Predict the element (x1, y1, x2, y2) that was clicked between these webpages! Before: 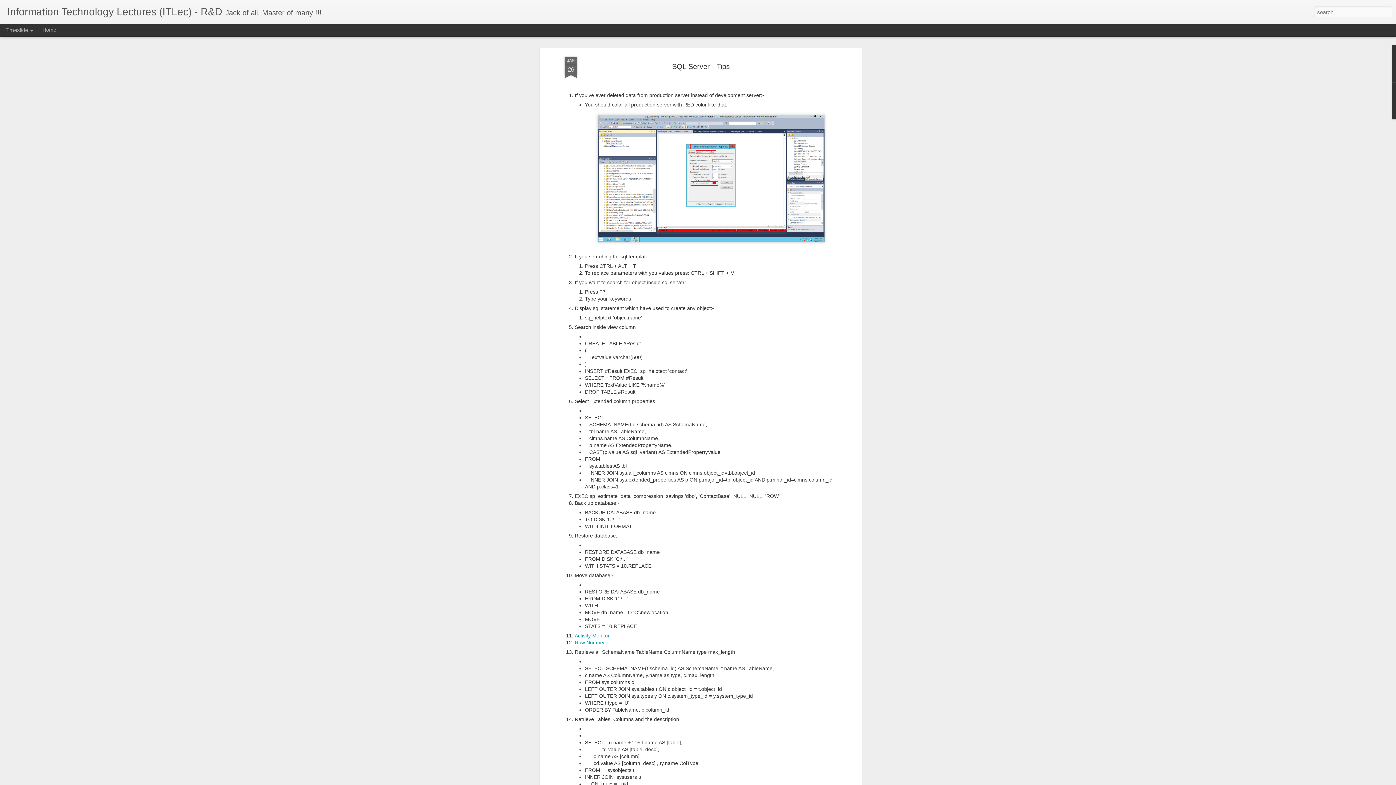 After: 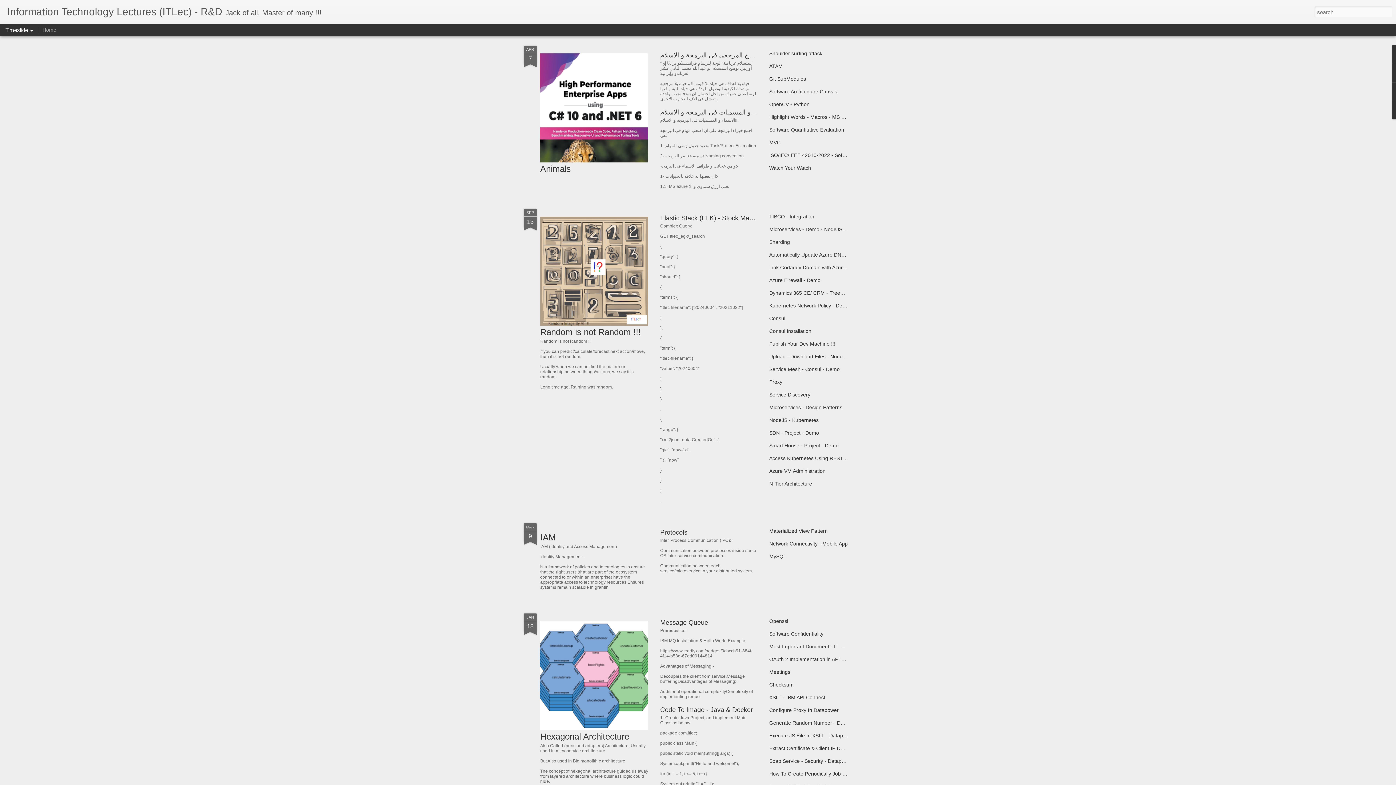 Action: bbox: (7, 10, 222, 16) label: Information Technology Lectures (ITLec) - R&D